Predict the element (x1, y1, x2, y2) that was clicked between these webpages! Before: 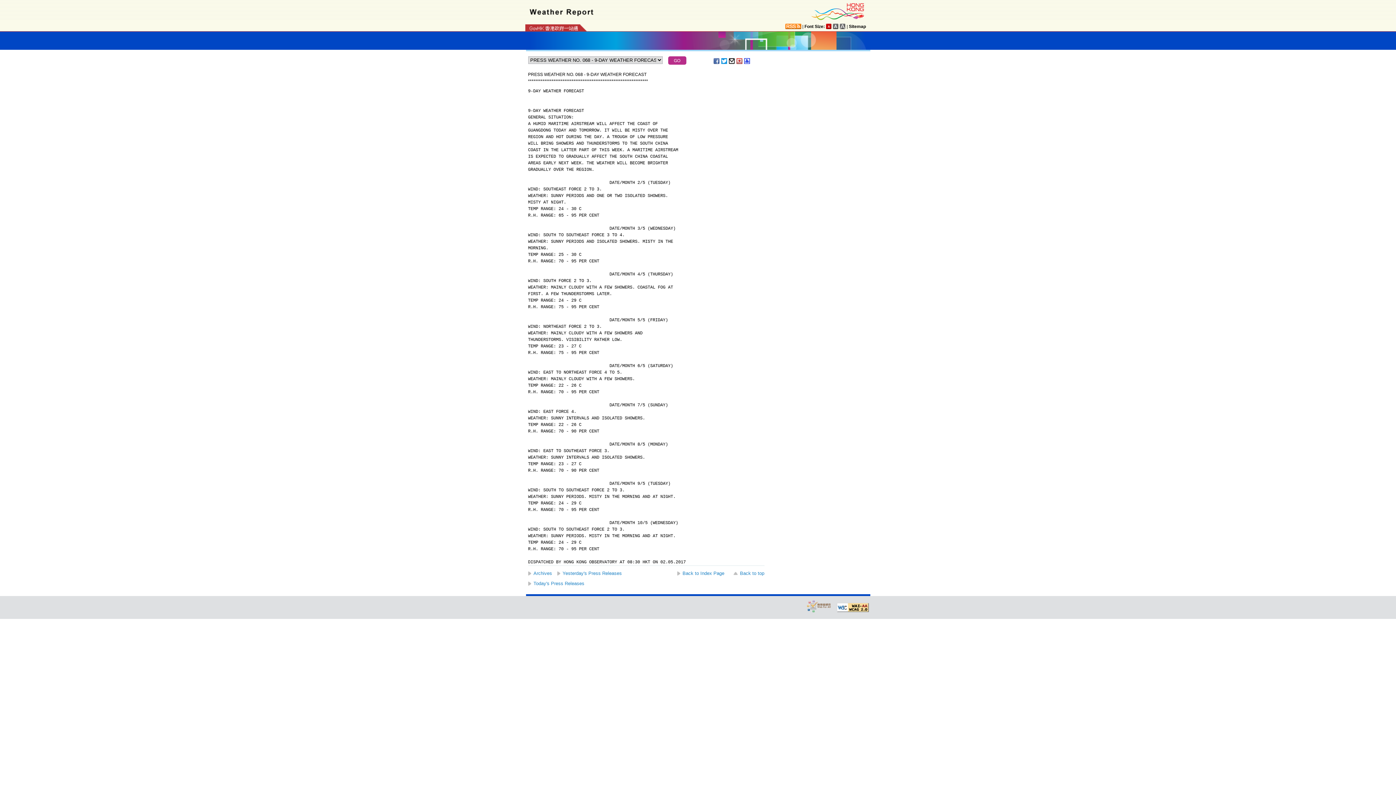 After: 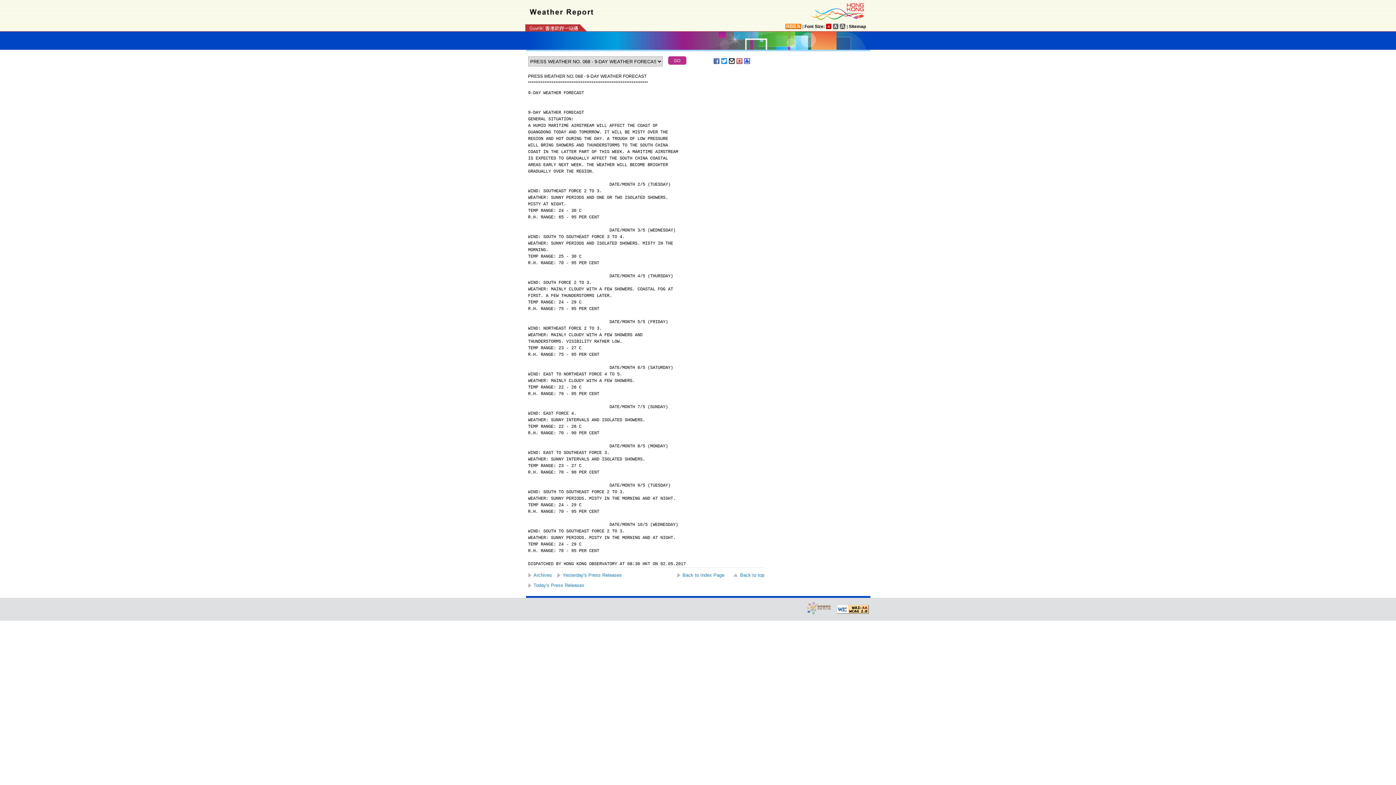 Action: bbox: (826, 23, 832, 29)